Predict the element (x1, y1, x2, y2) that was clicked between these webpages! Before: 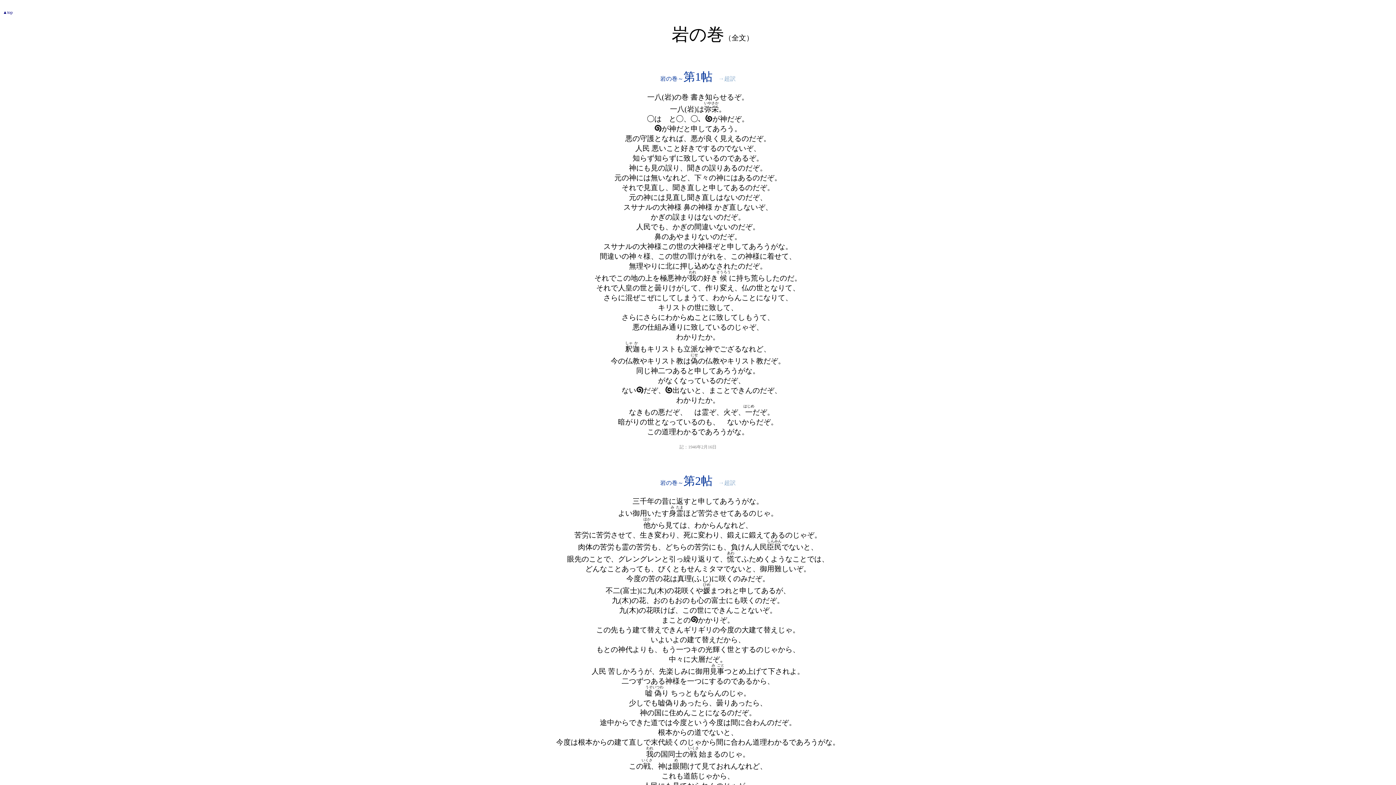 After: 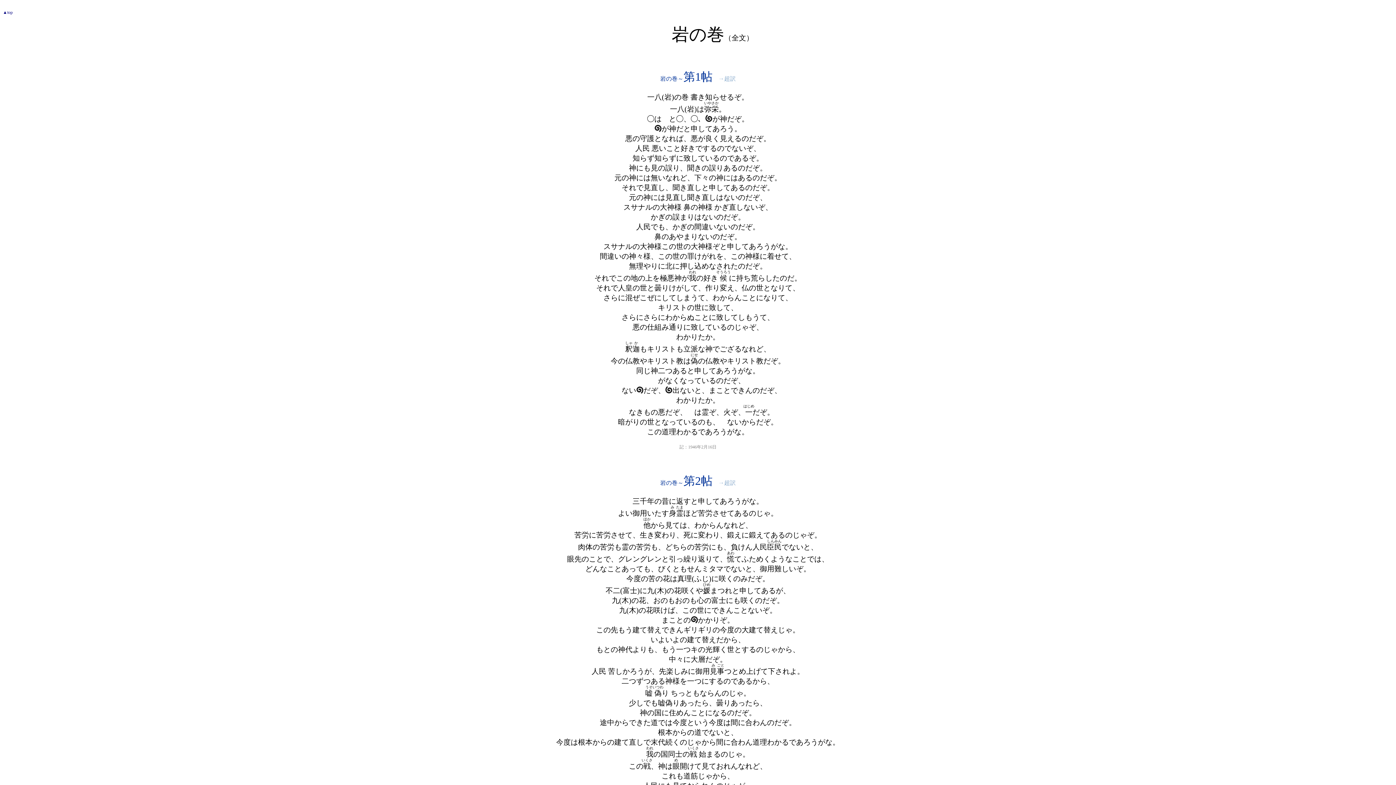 Action: label: 第2帖 bbox: (683, 474, 712, 487)